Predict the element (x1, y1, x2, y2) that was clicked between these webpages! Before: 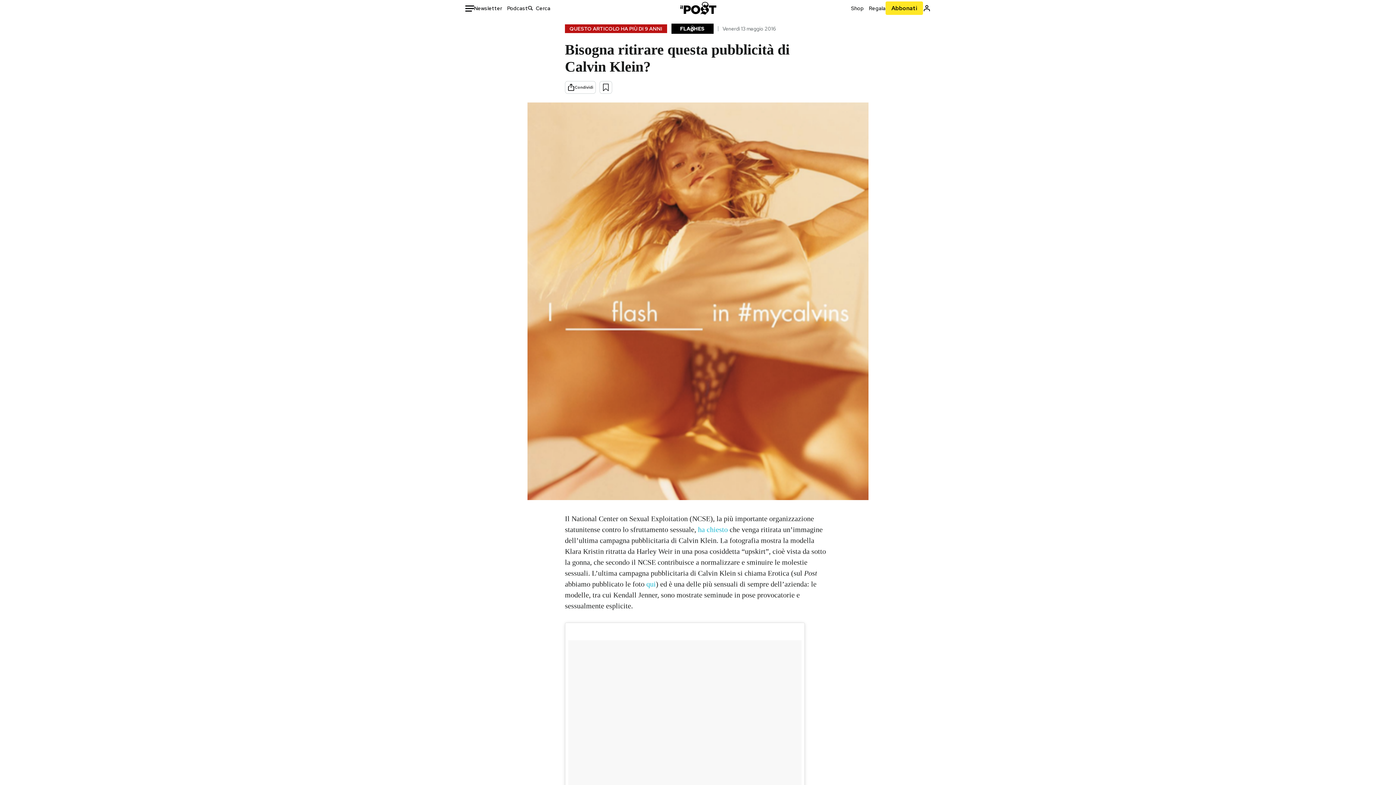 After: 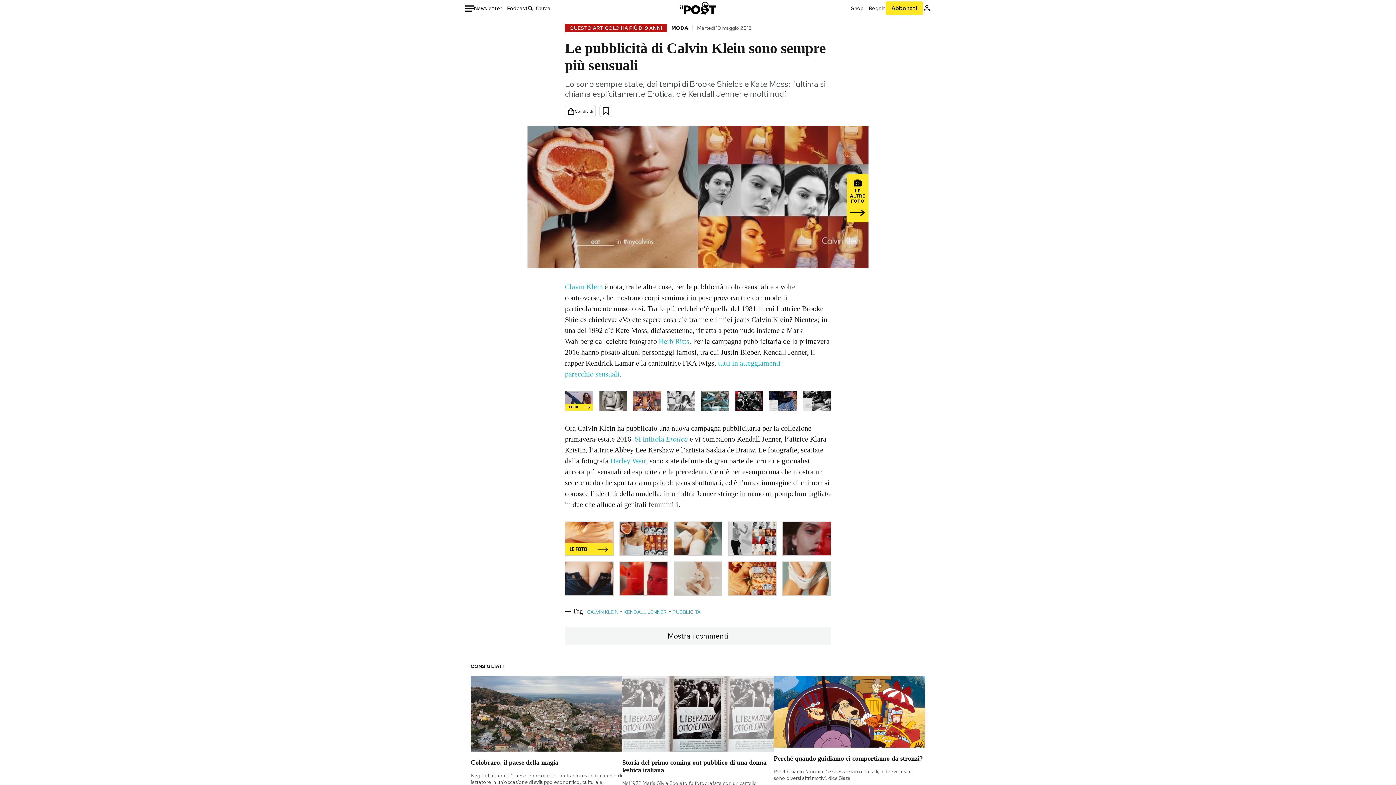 Action: bbox: (646, 580, 656, 588) label: qui